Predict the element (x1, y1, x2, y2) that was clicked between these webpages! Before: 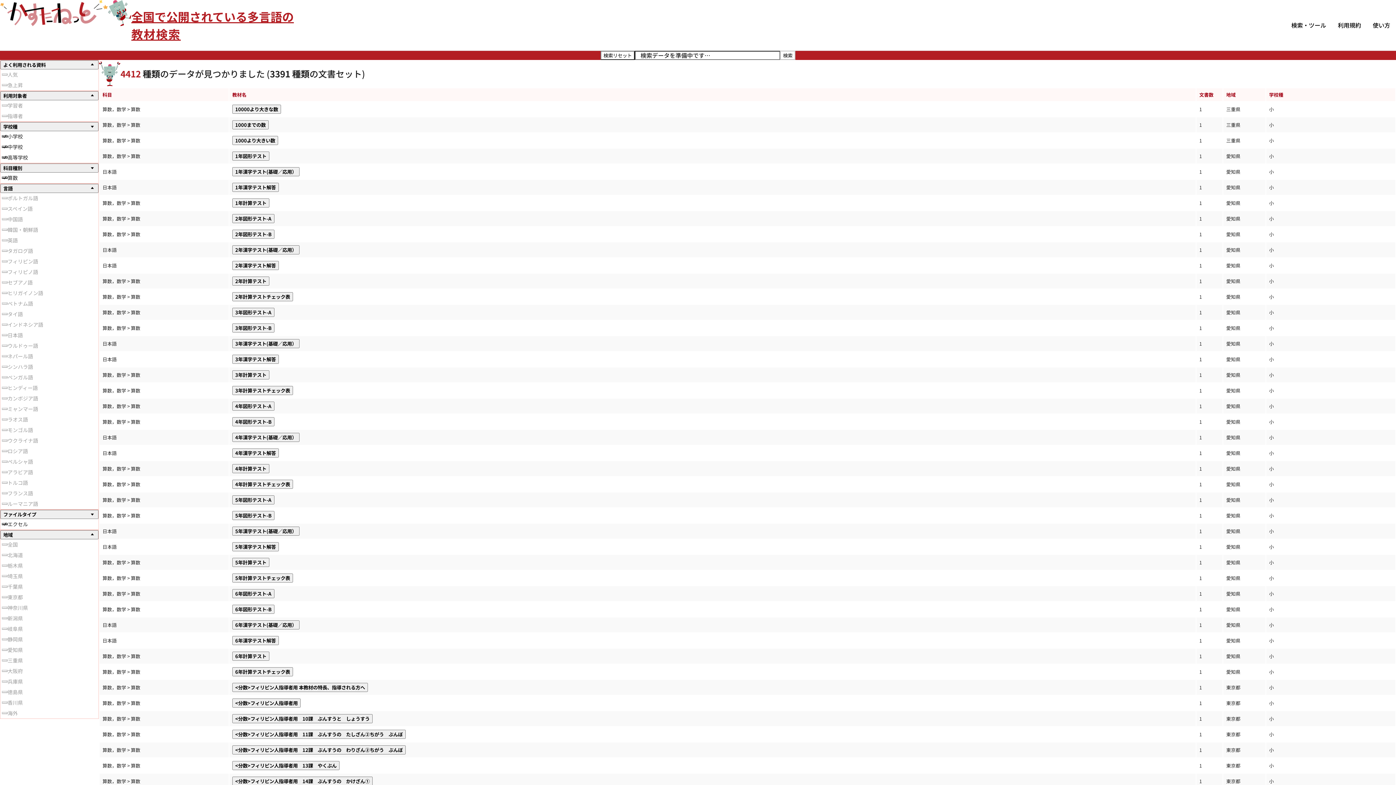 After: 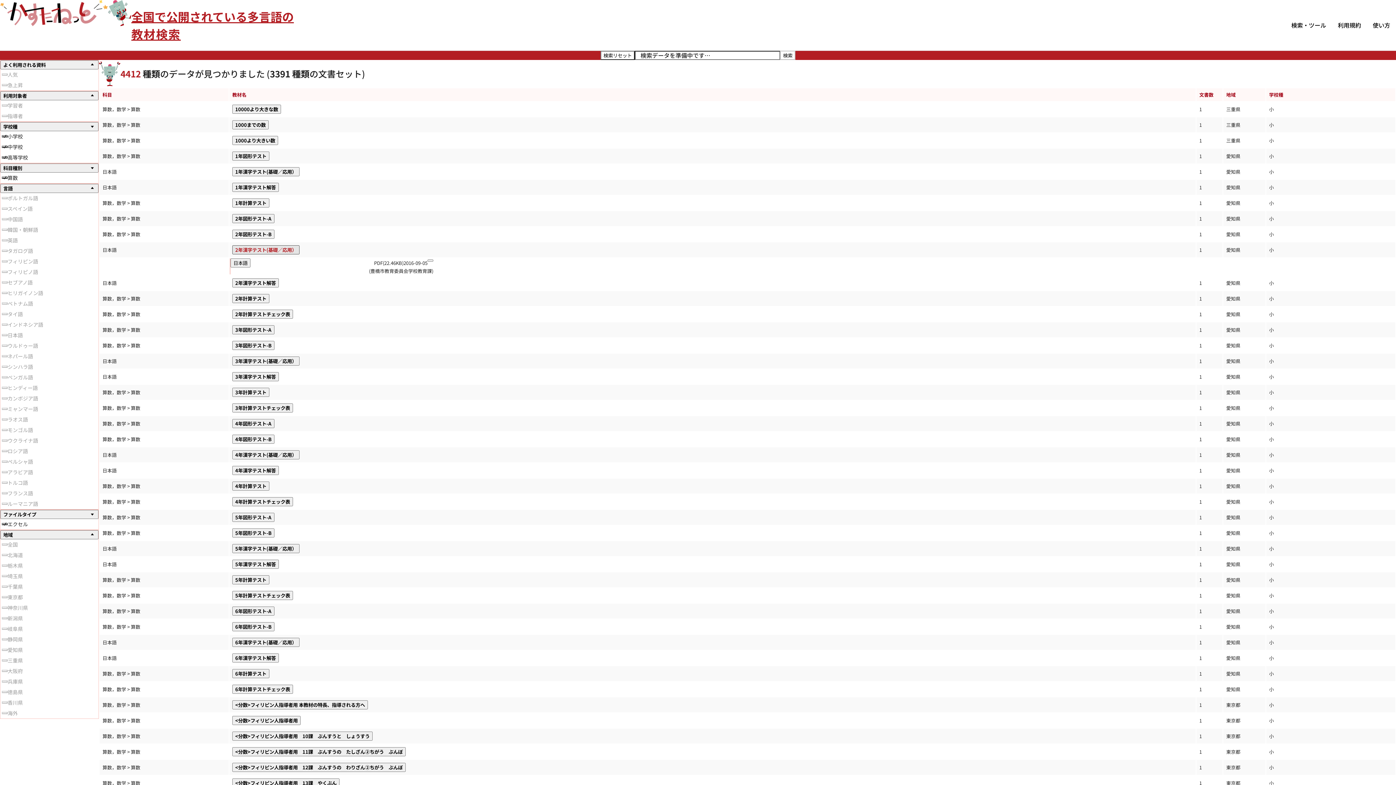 Action: label: 2年漢字テスト(基礎／応用） bbox: (232, 245, 299, 254)